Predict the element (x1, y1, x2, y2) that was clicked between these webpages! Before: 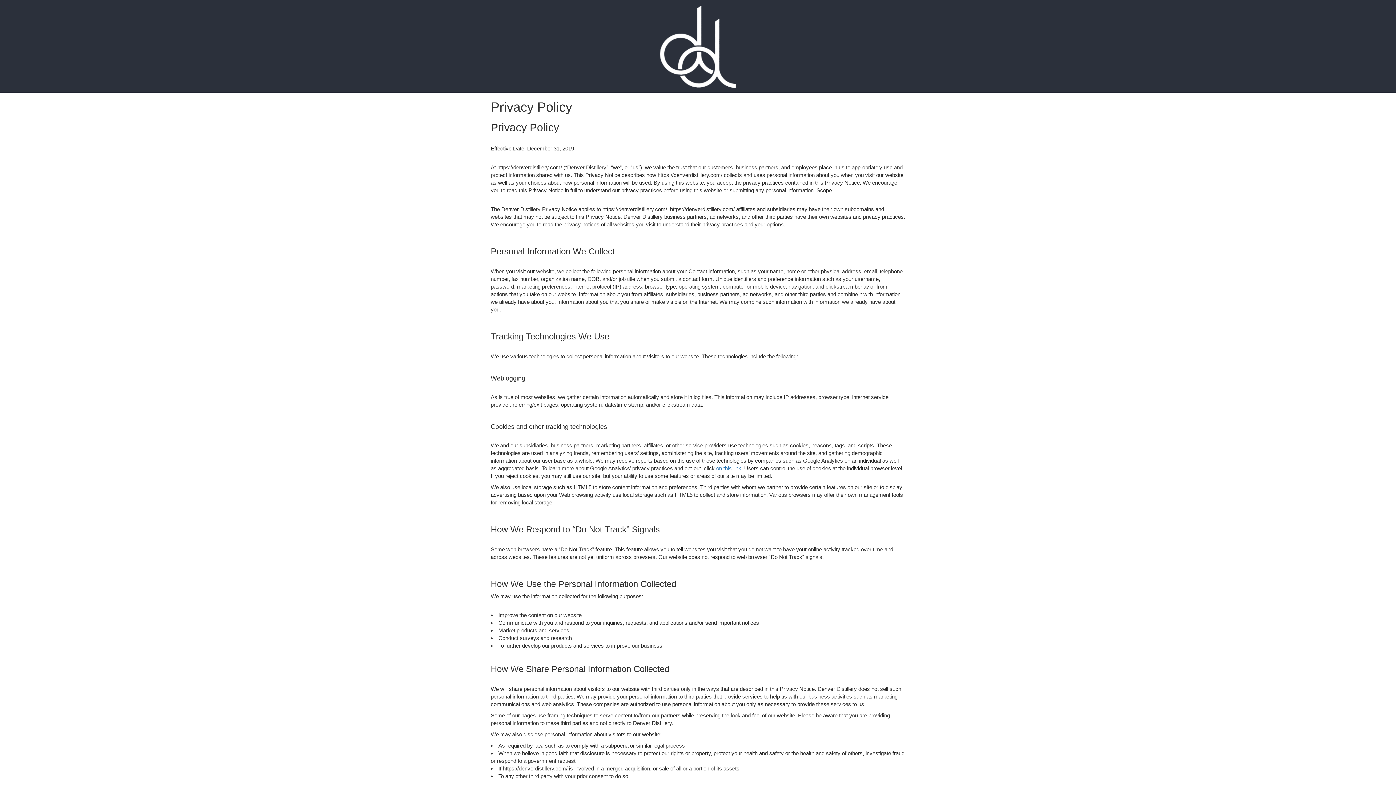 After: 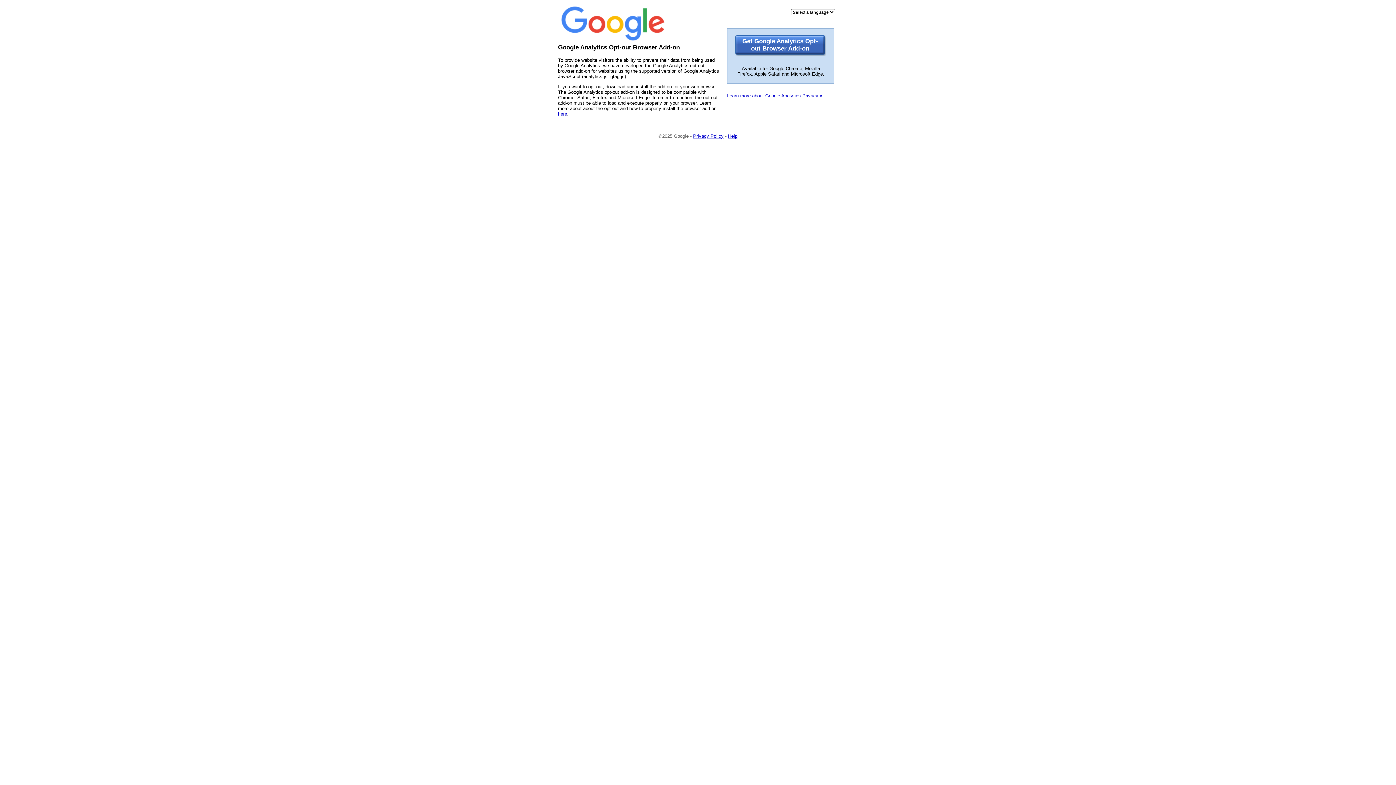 Action: bbox: (716, 465, 741, 471) label: on this link